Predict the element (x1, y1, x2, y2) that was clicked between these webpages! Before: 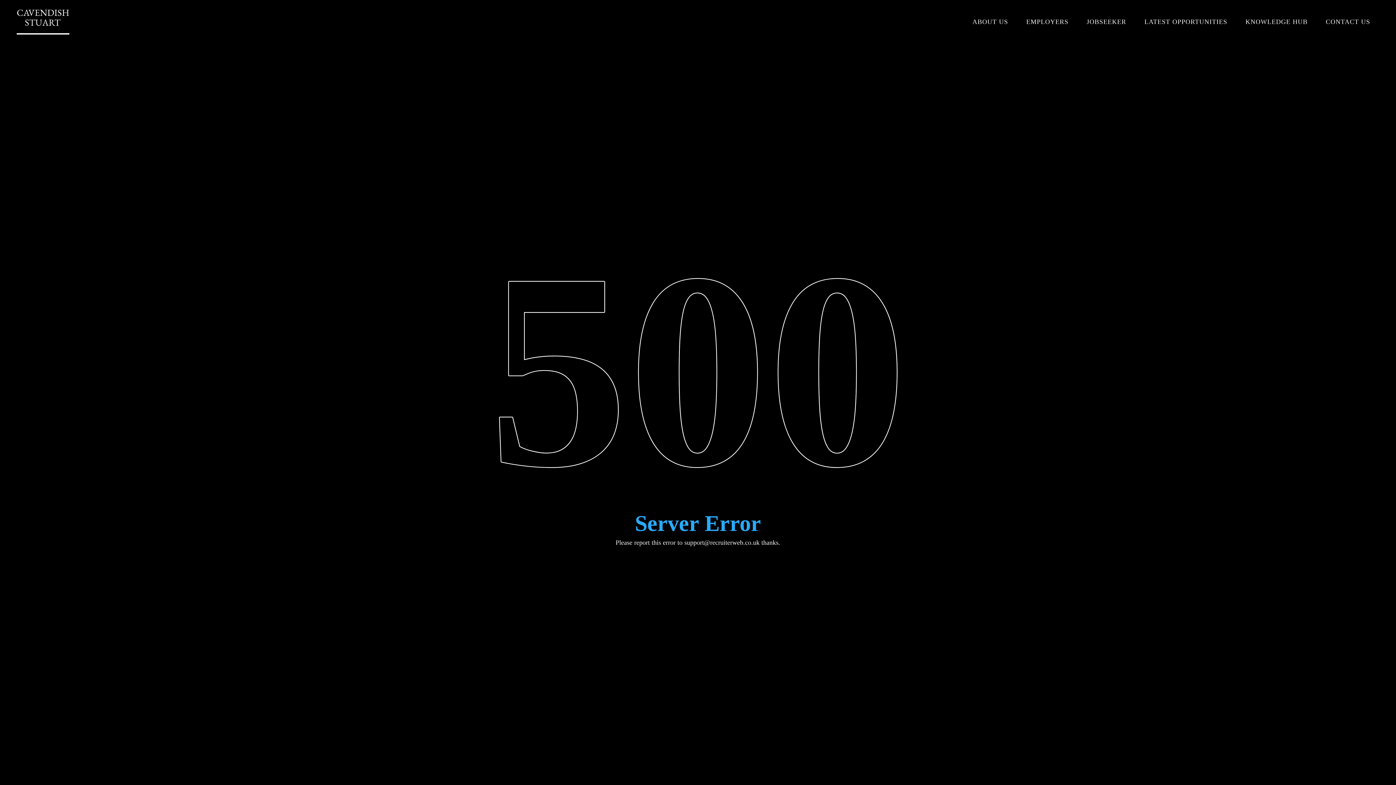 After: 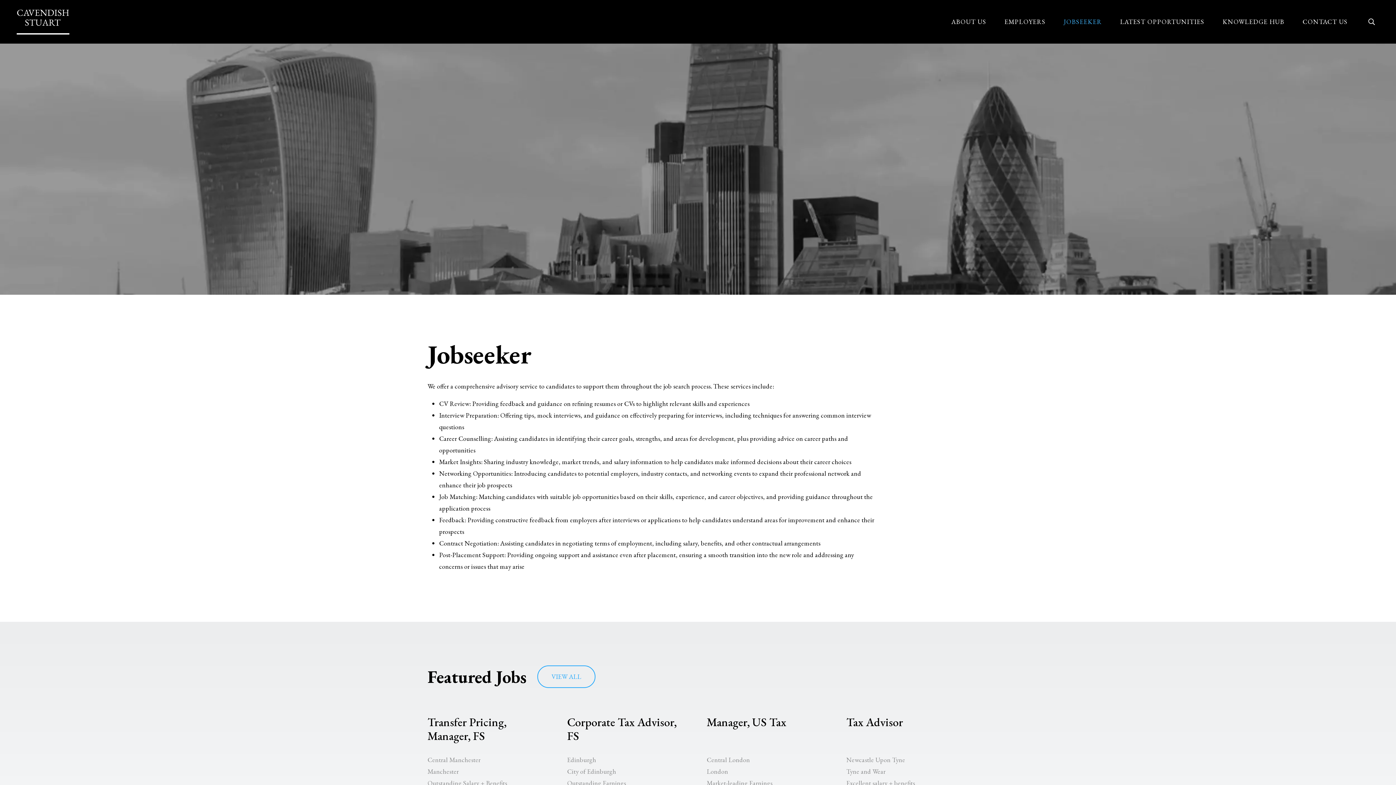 Action: bbox: (1086, 18, 1126, 25) label: JOBSEEKER